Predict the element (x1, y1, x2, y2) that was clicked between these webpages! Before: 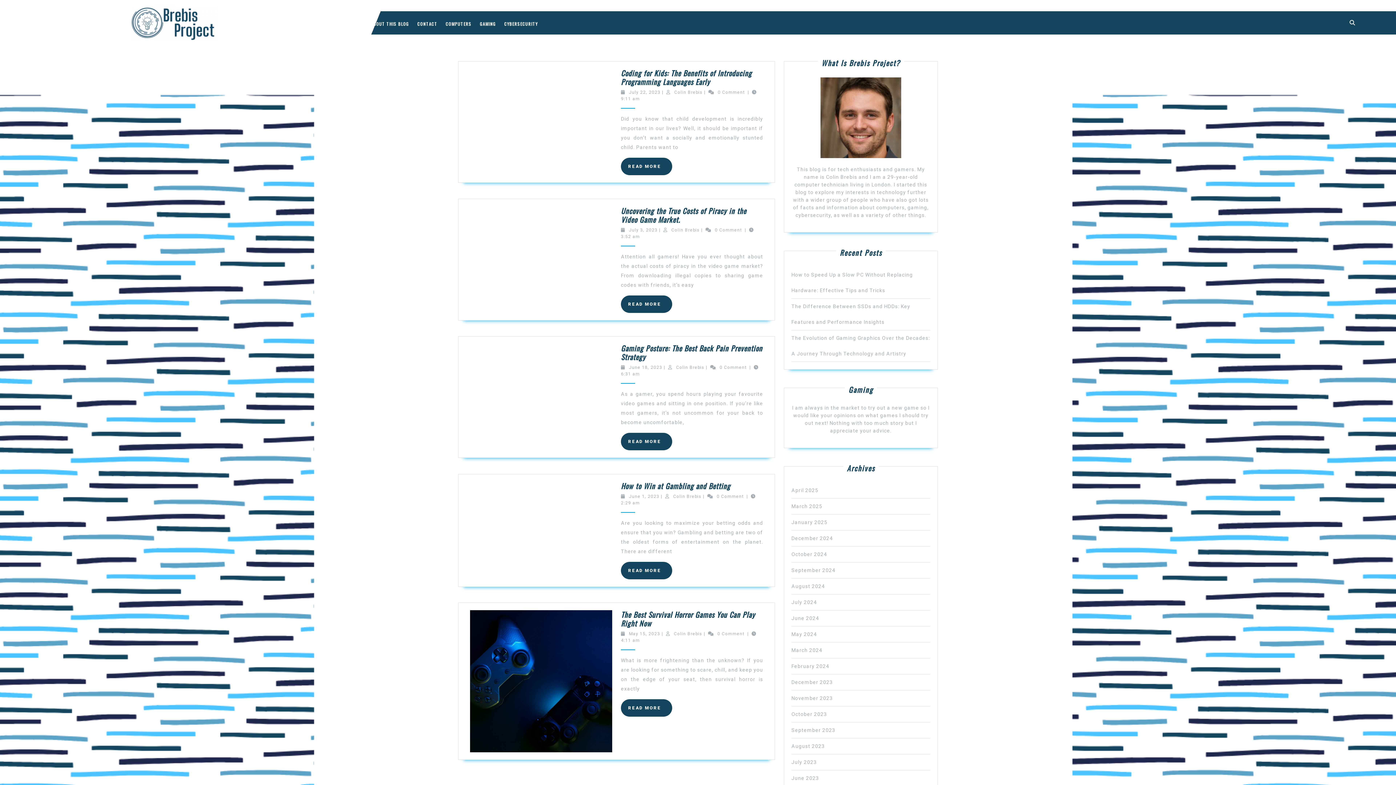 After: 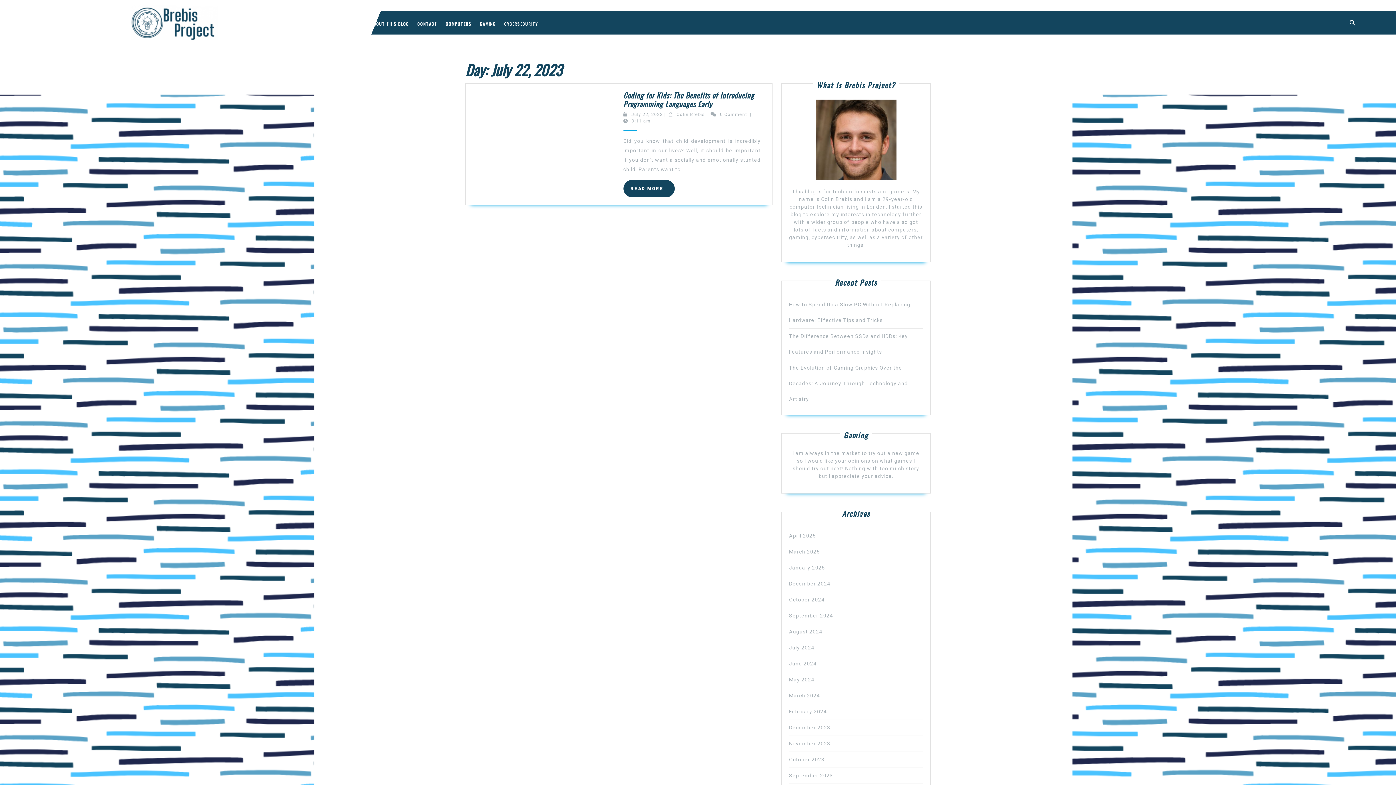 Action: bbox: (629, 87, 660, 92) label: July 22, 2023
July 22, 2023